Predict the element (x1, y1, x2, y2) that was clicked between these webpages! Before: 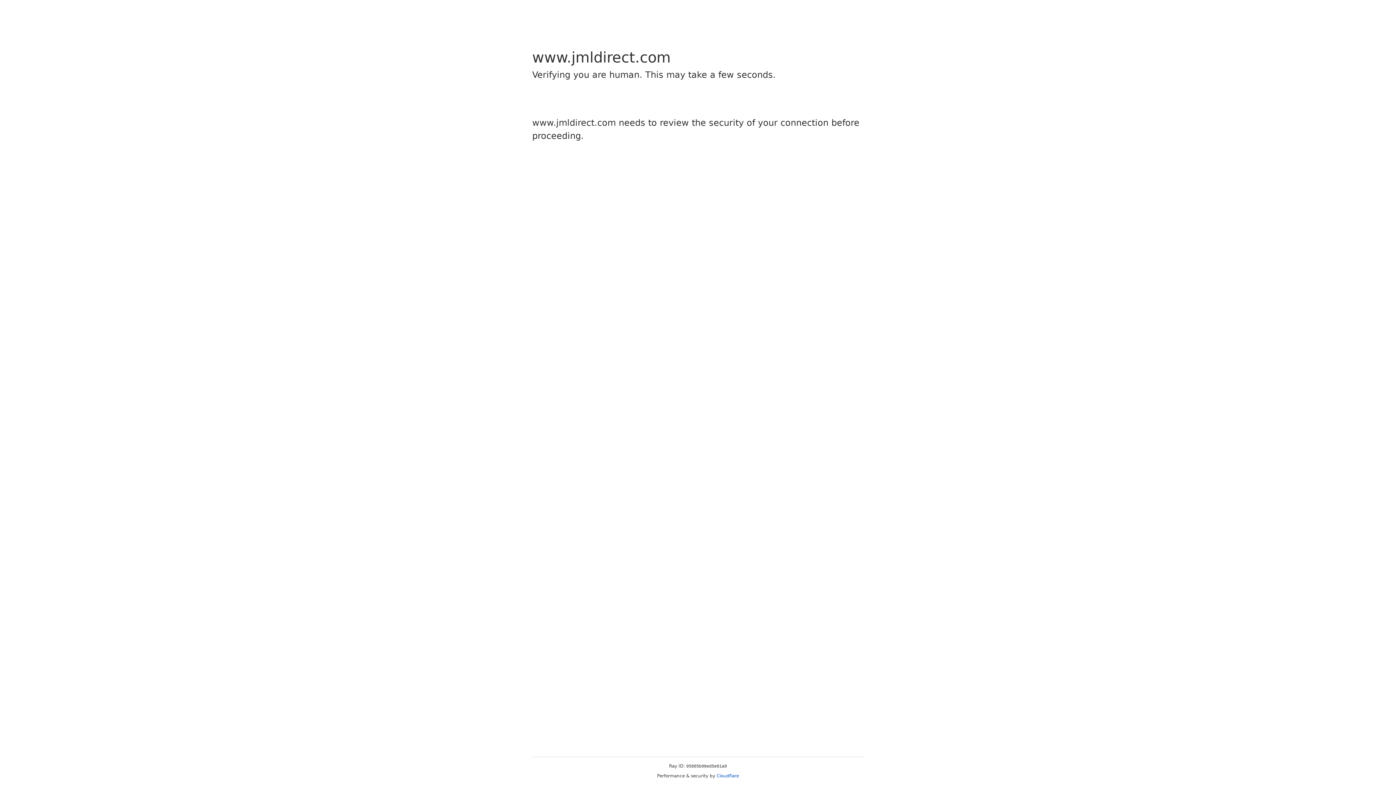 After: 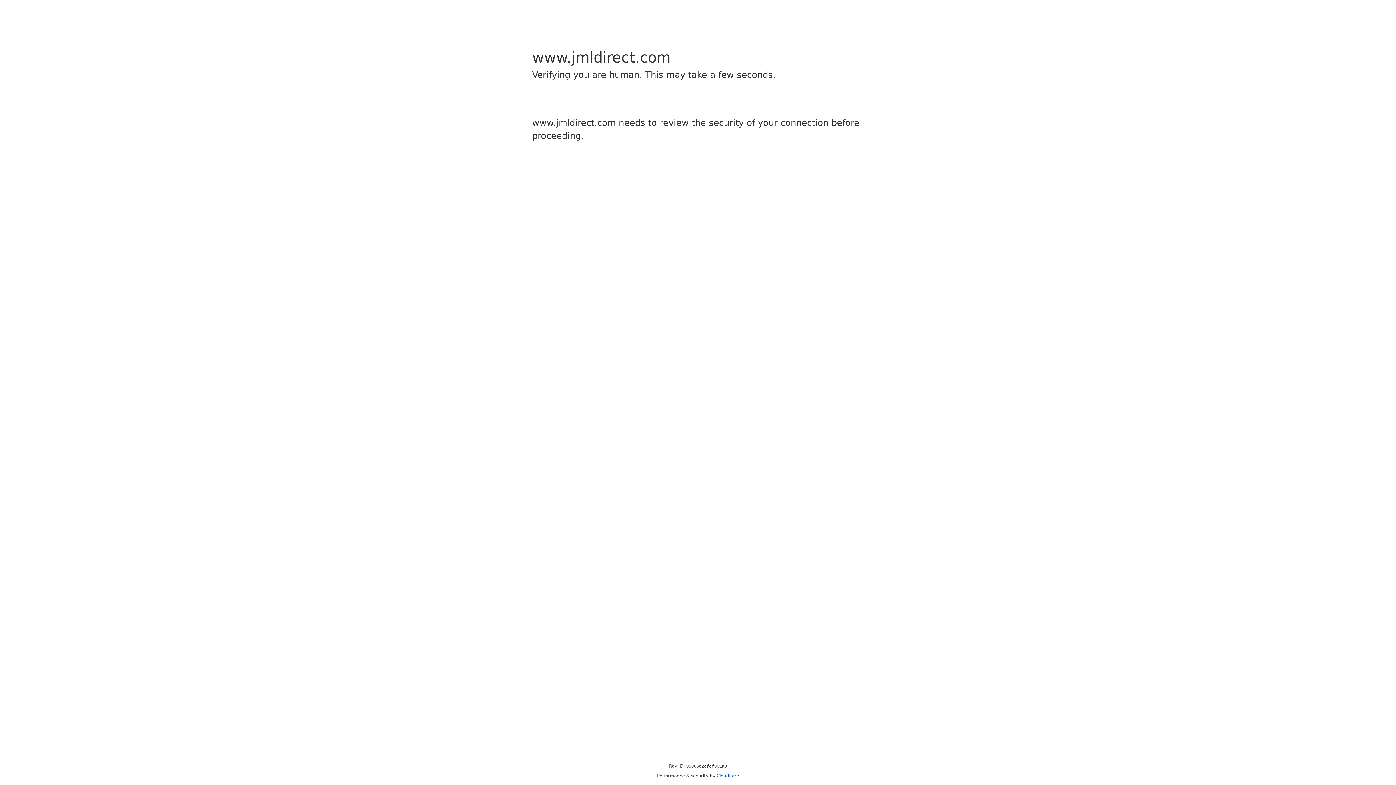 Action: label: Cloudflare bbox: (716, 773, 739, 778)